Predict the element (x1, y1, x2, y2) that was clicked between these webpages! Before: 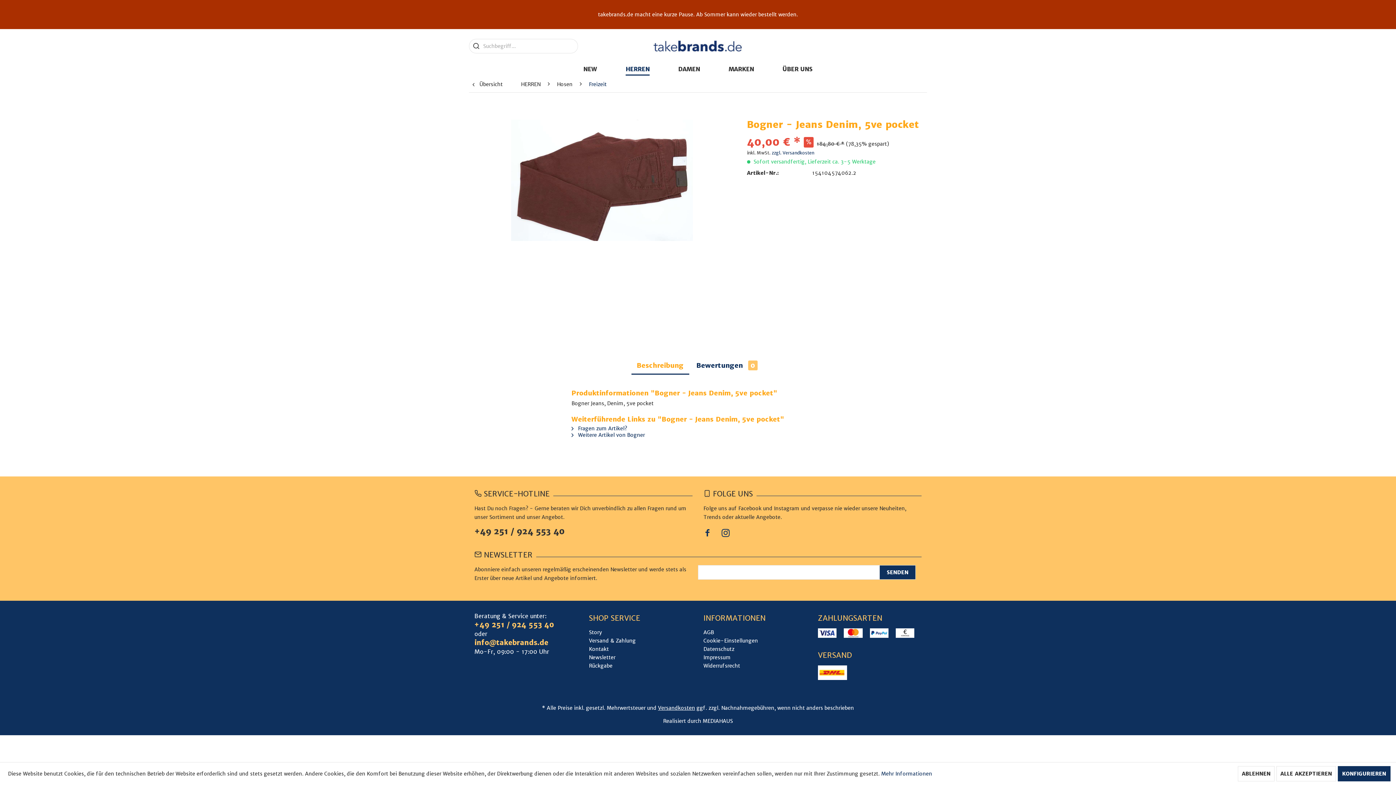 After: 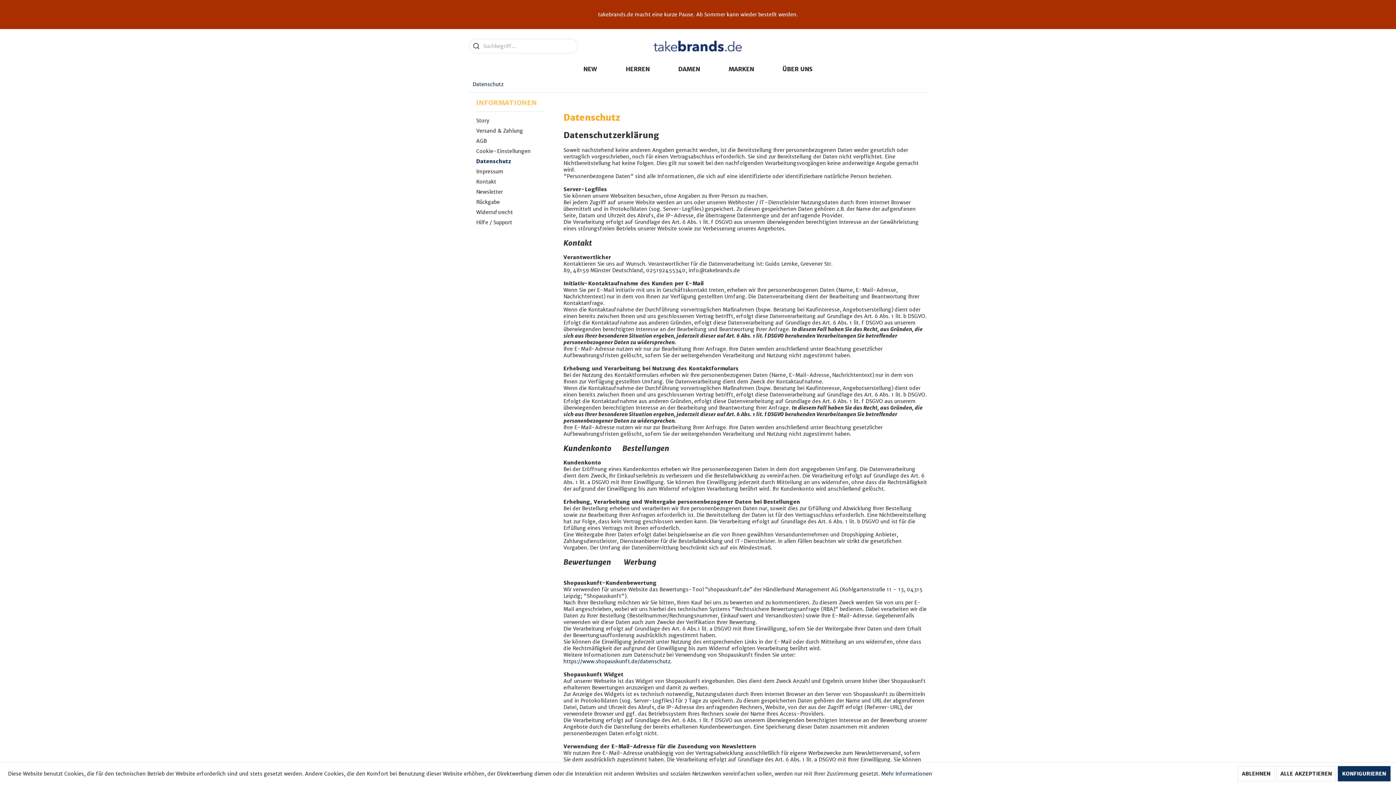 Action: bbox: (881, 770, 932, 777) label: Mehr Informationen